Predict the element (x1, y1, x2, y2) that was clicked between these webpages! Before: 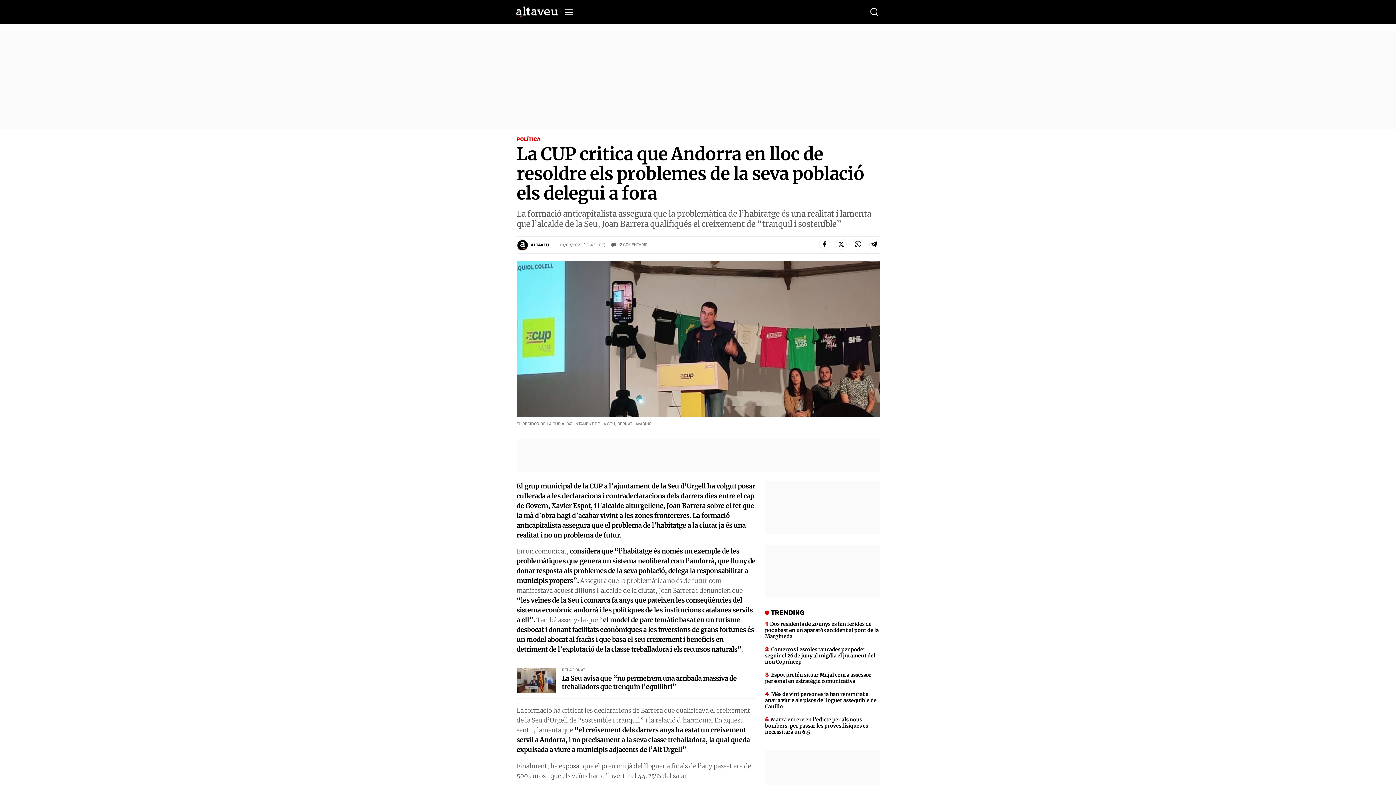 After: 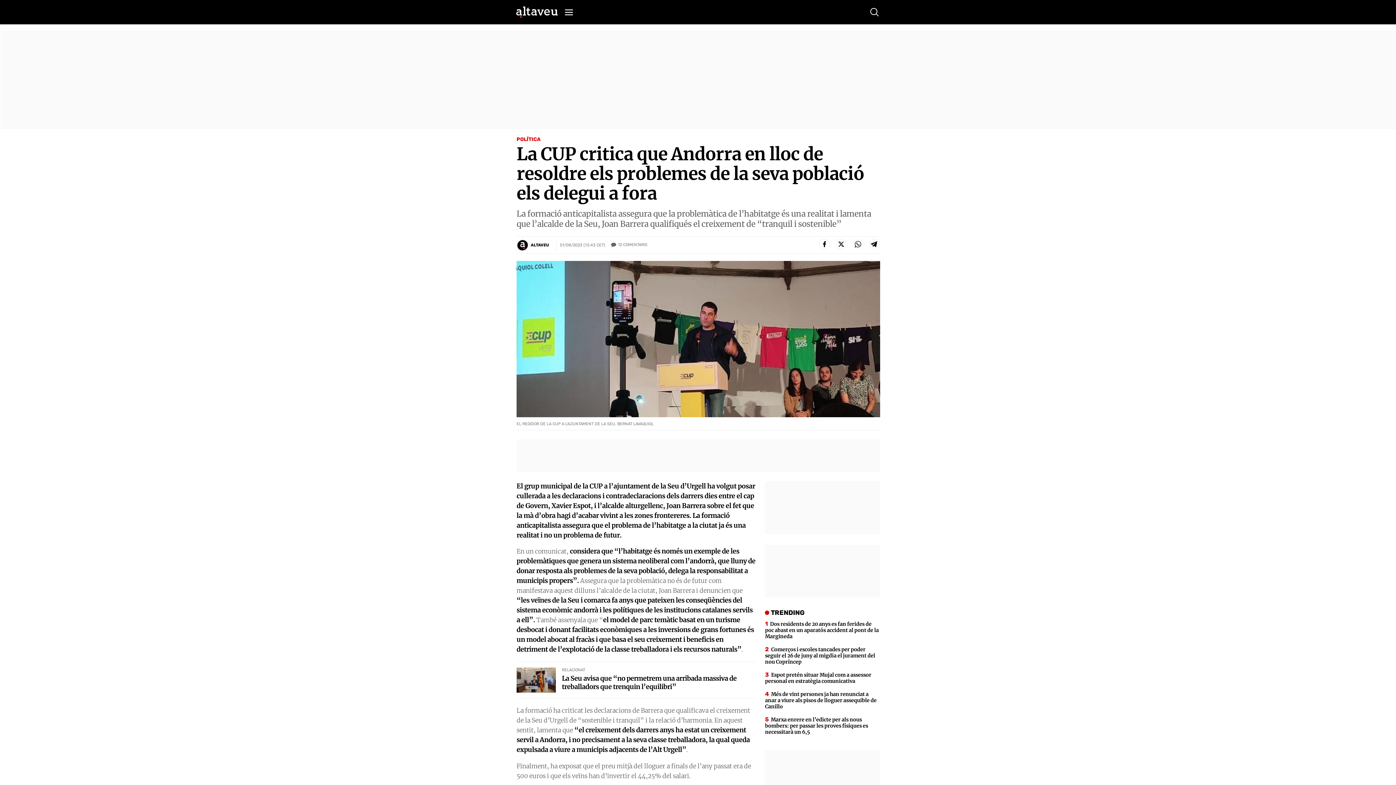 Action: bbox: (853, 239, 863, 249)